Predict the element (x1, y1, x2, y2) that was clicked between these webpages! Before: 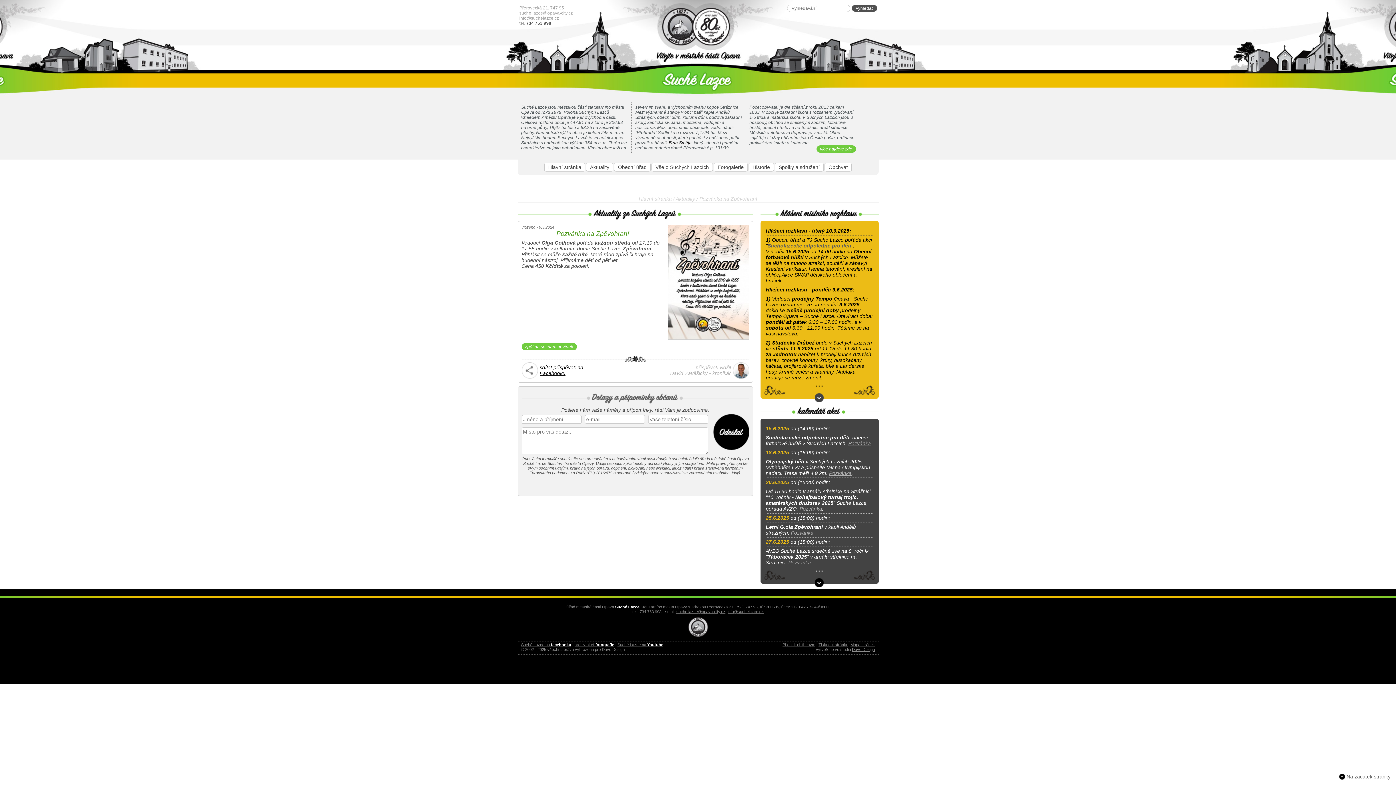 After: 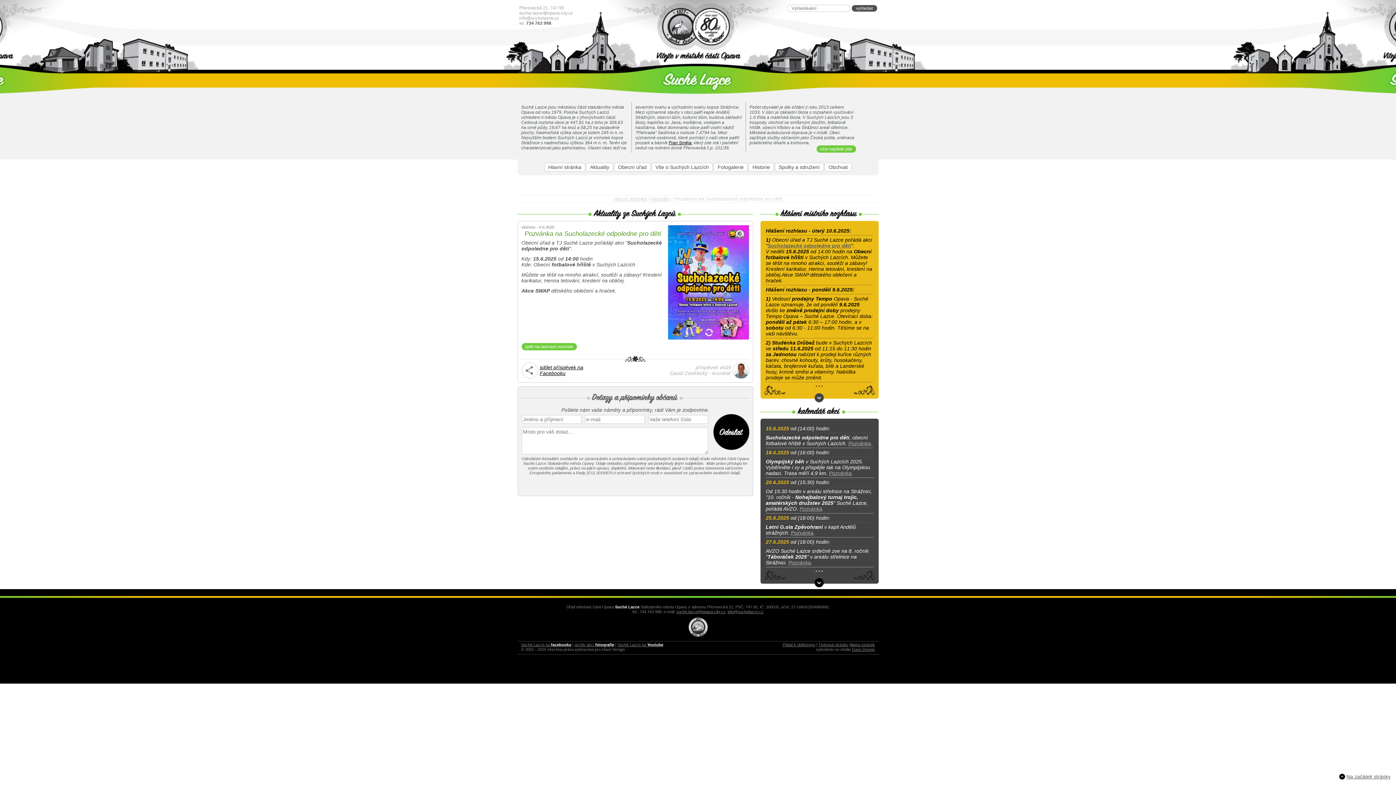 Action: bbox: (848, 440, 871, 446) label: Pozvánka